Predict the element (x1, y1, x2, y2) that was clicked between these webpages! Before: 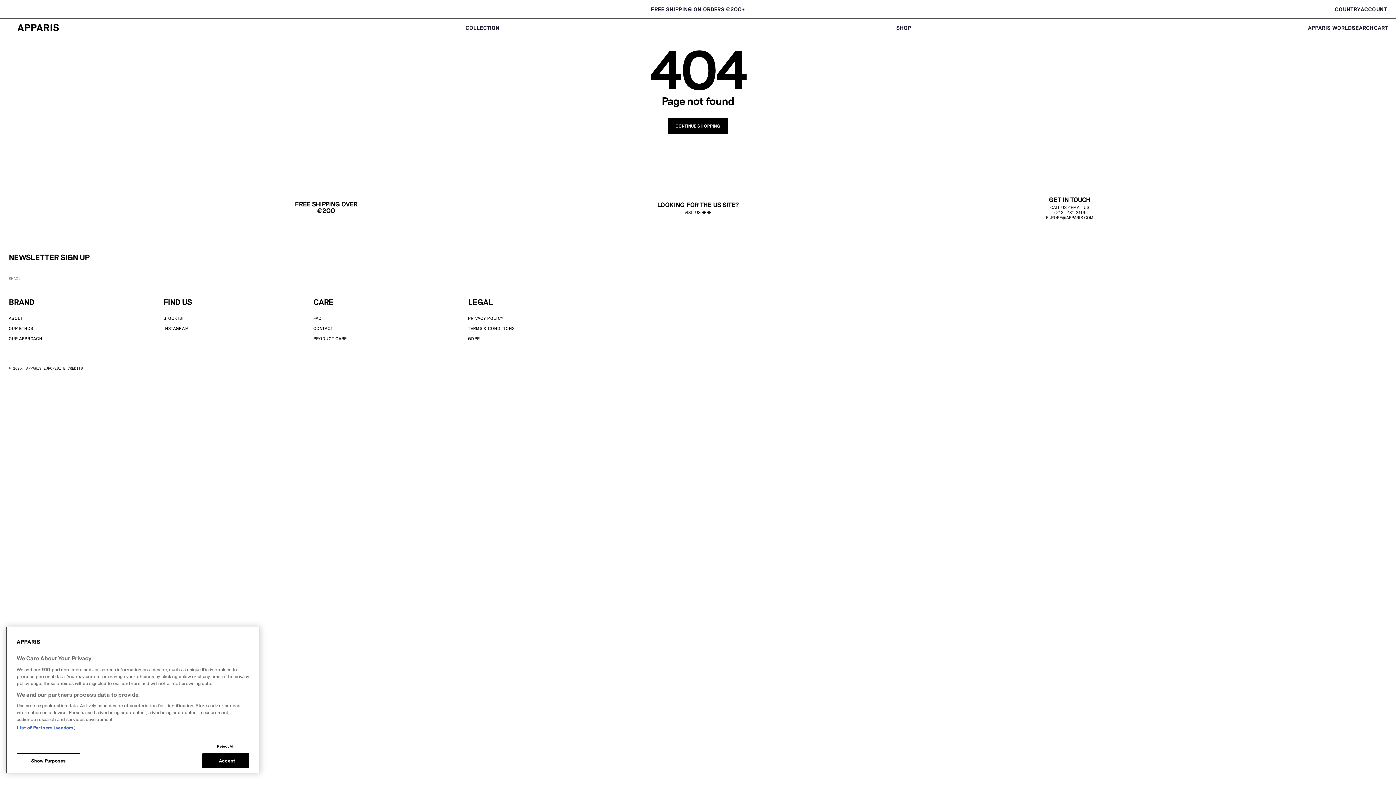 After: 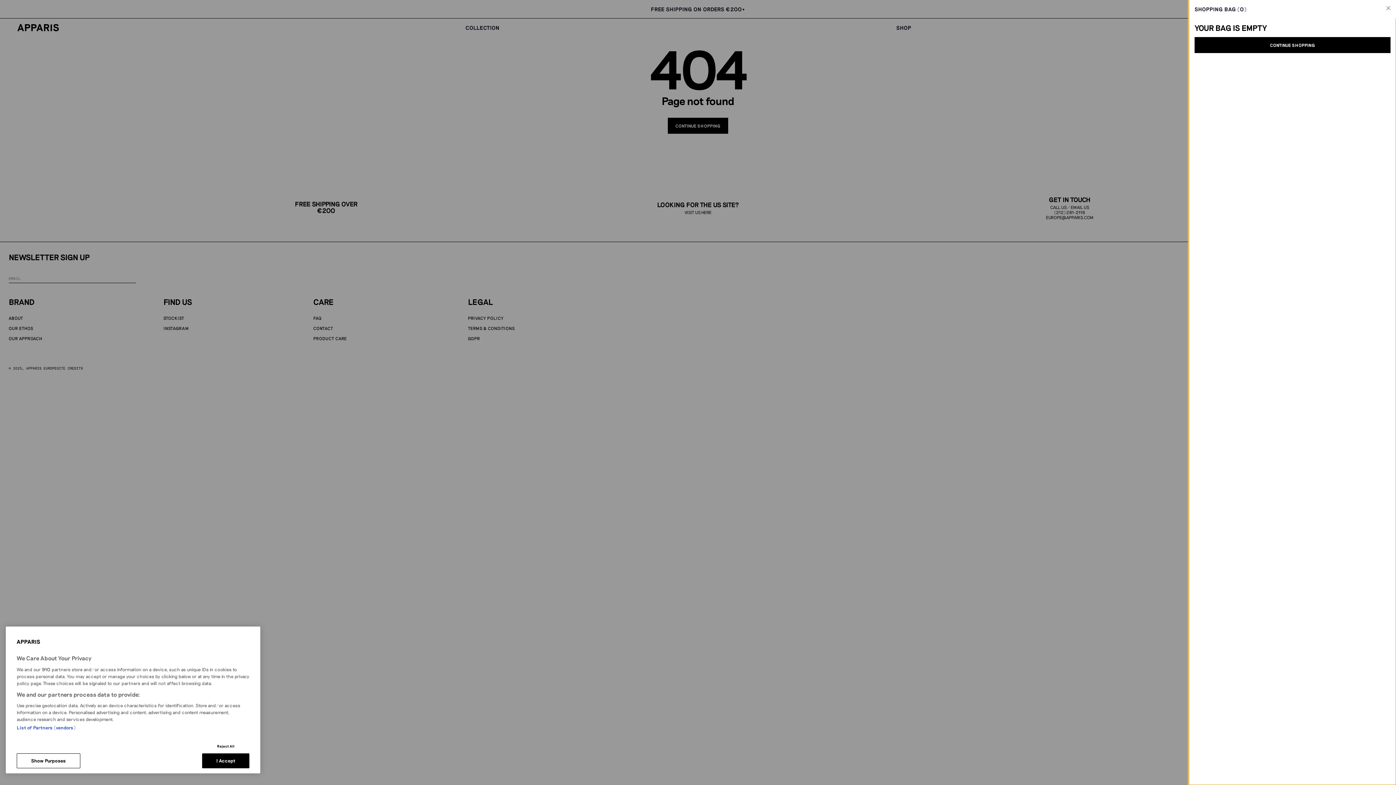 Action: bbox: (1374, 24, 1389, 30) label: CART
Cart